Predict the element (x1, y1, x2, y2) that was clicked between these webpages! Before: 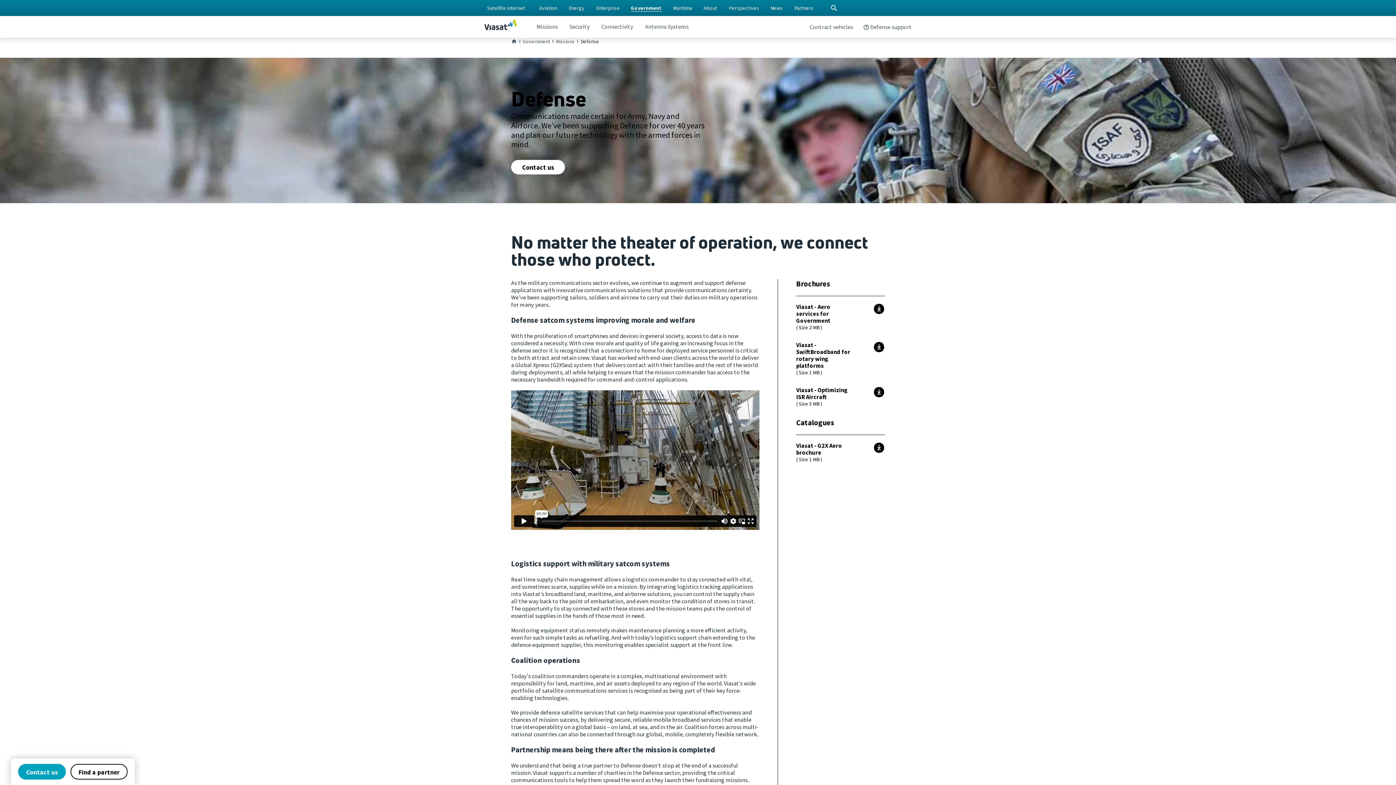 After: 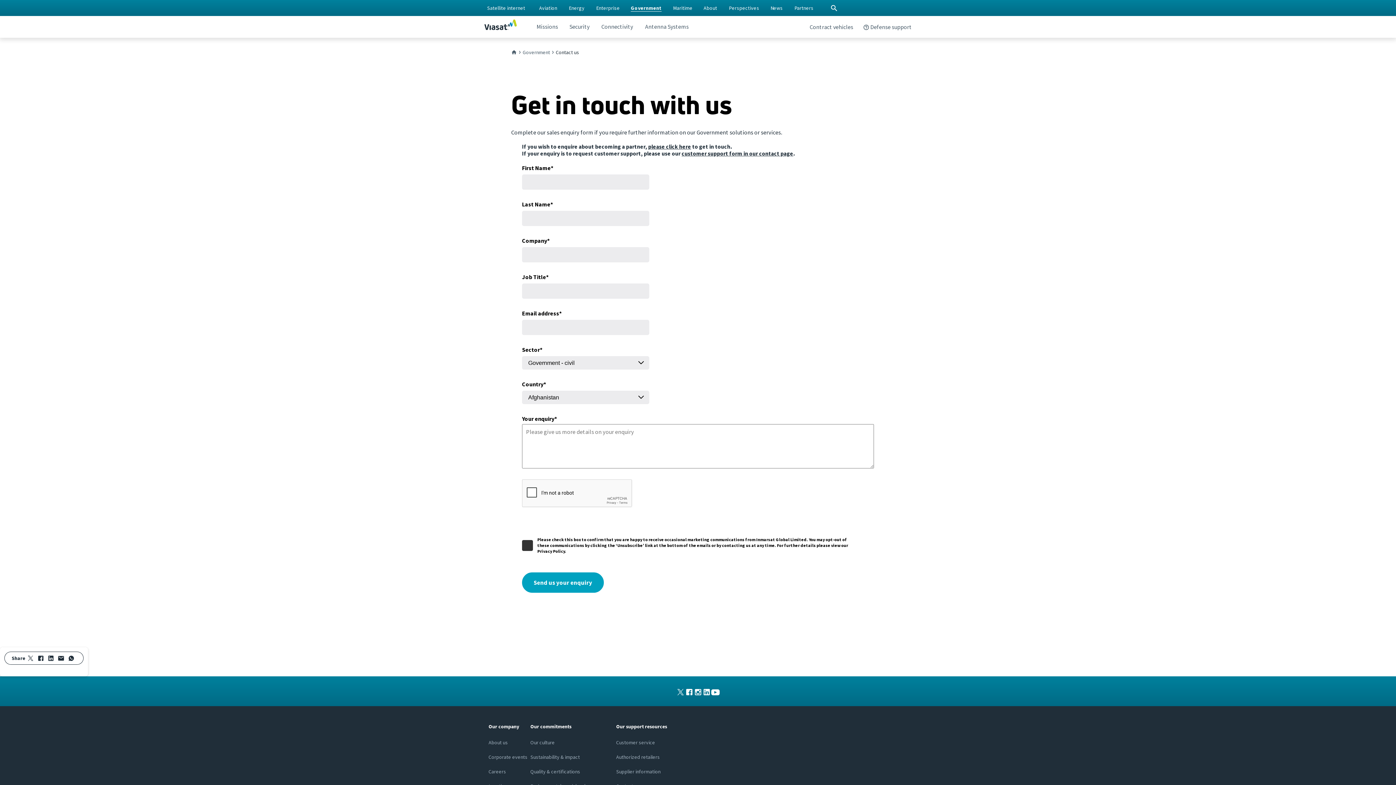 Action: label: Contact us to discuss your requirements with the Government team bbox: (511, 159, 565, 174)